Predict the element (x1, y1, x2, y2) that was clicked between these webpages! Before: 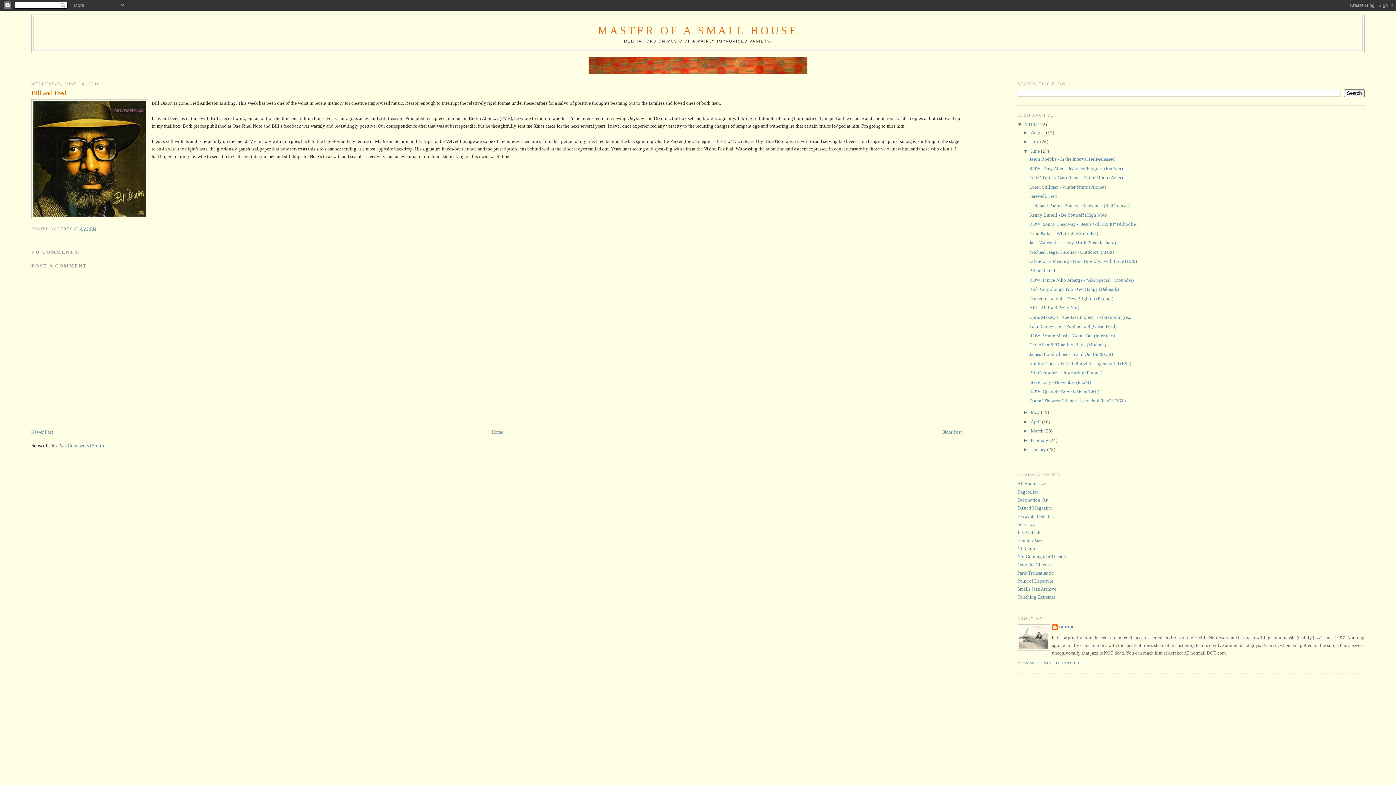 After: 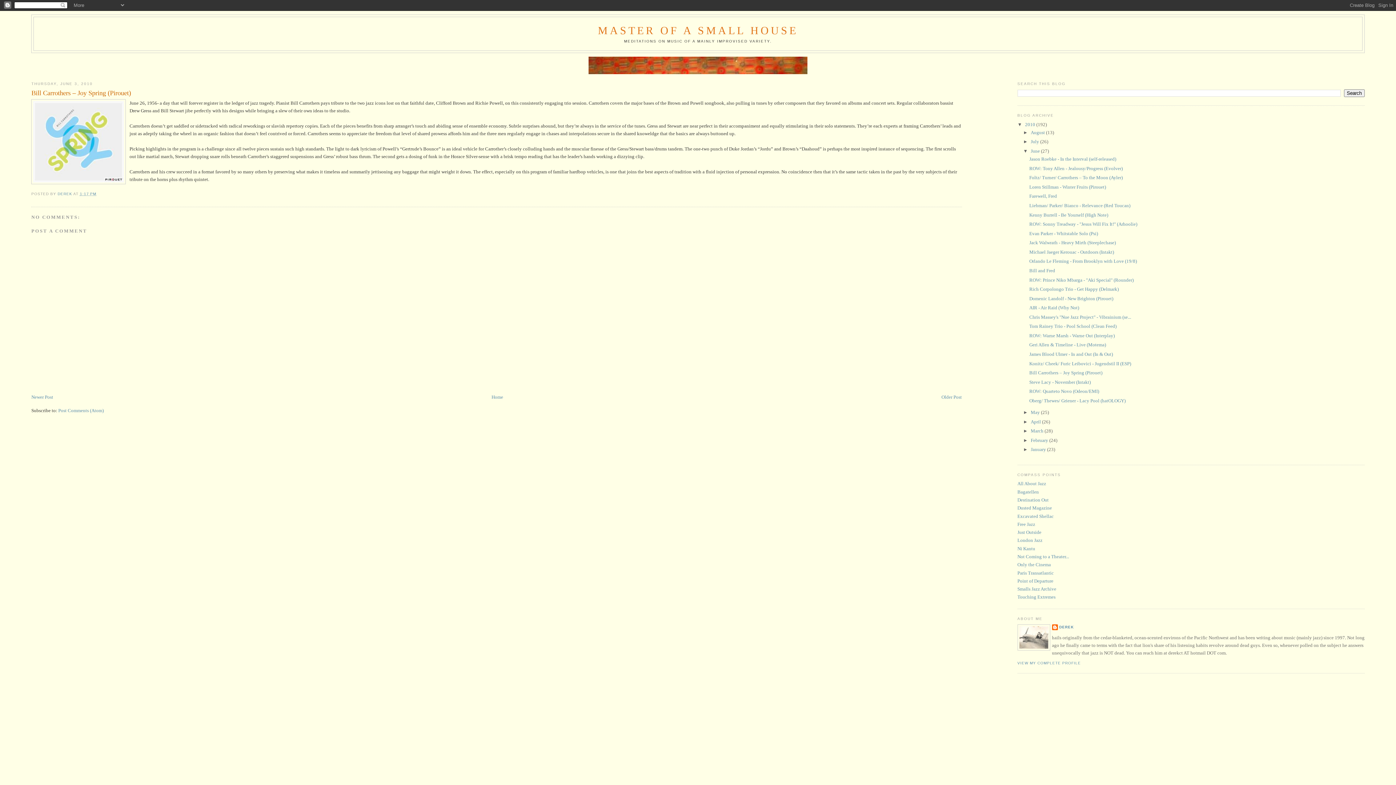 Action: label: Bill Carrothers – Joy Spring (Pirouet) bbox: (1029, 370, 1102, 375)